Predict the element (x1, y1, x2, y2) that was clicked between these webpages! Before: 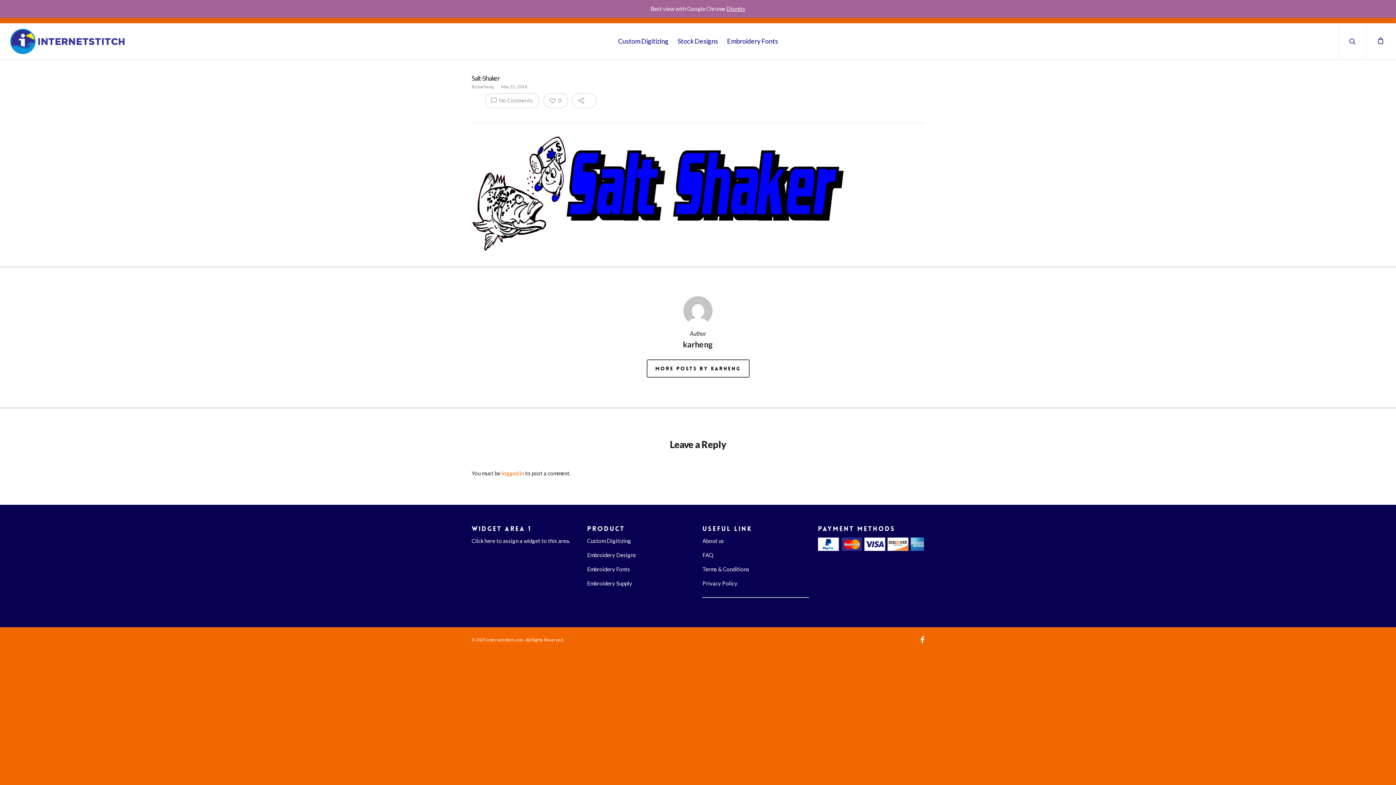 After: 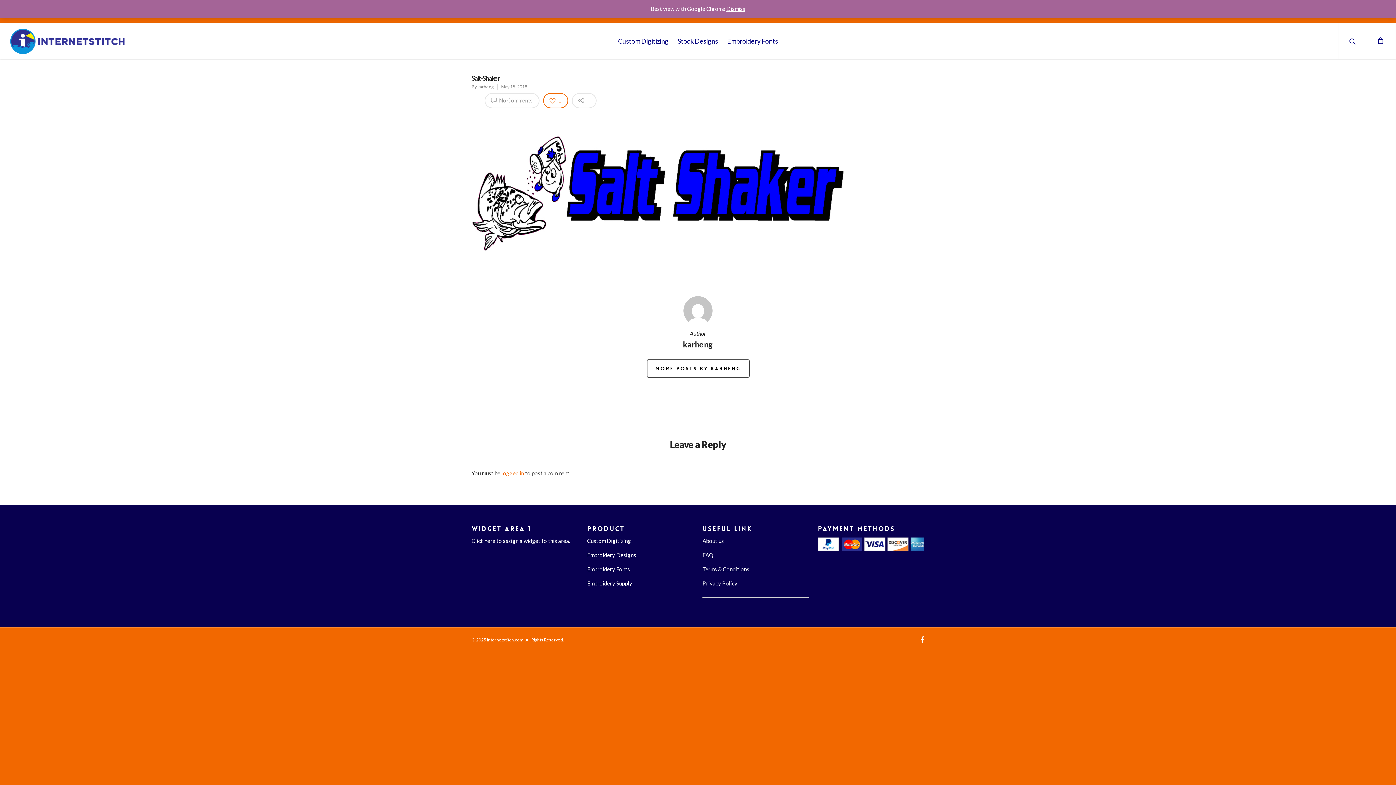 Action: label: 0 bbox: (543, 93, 568, 108)